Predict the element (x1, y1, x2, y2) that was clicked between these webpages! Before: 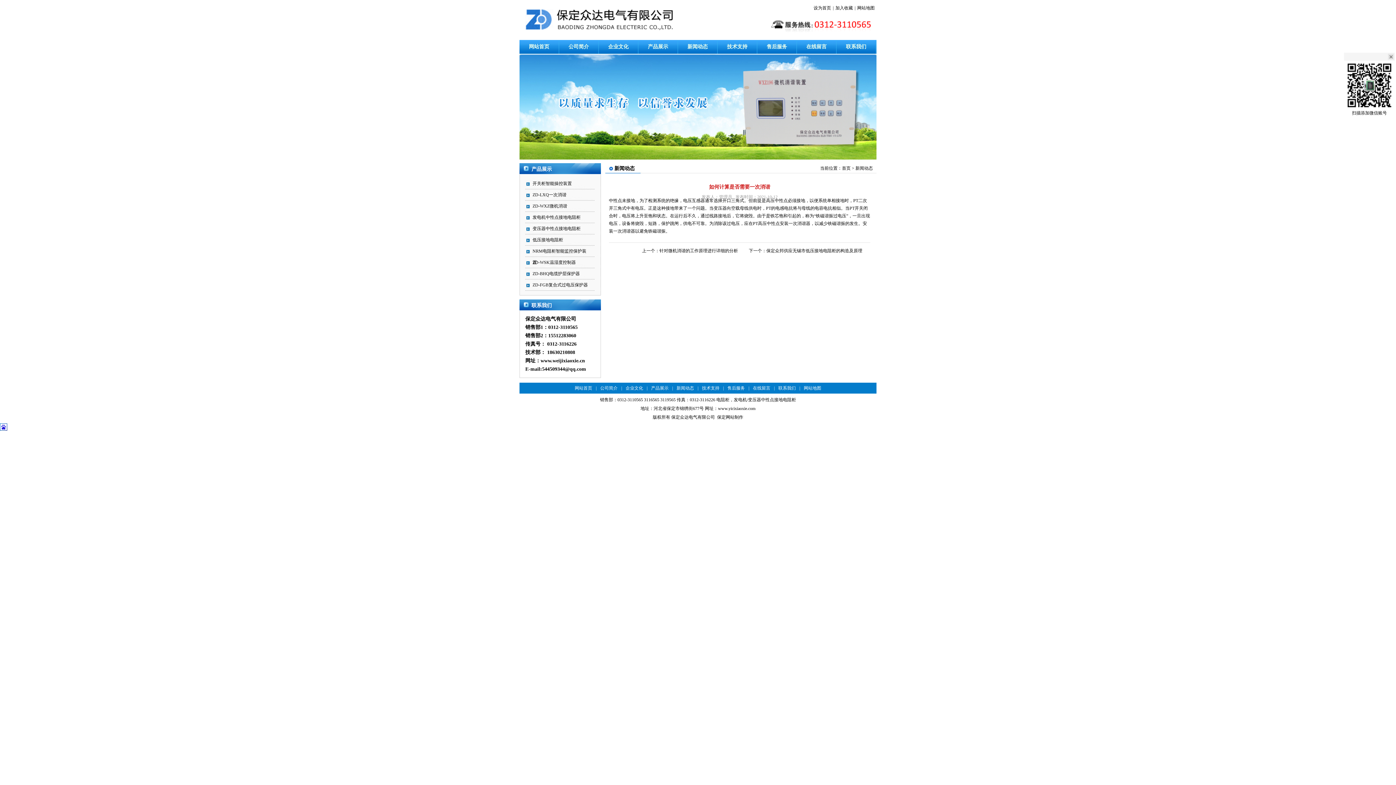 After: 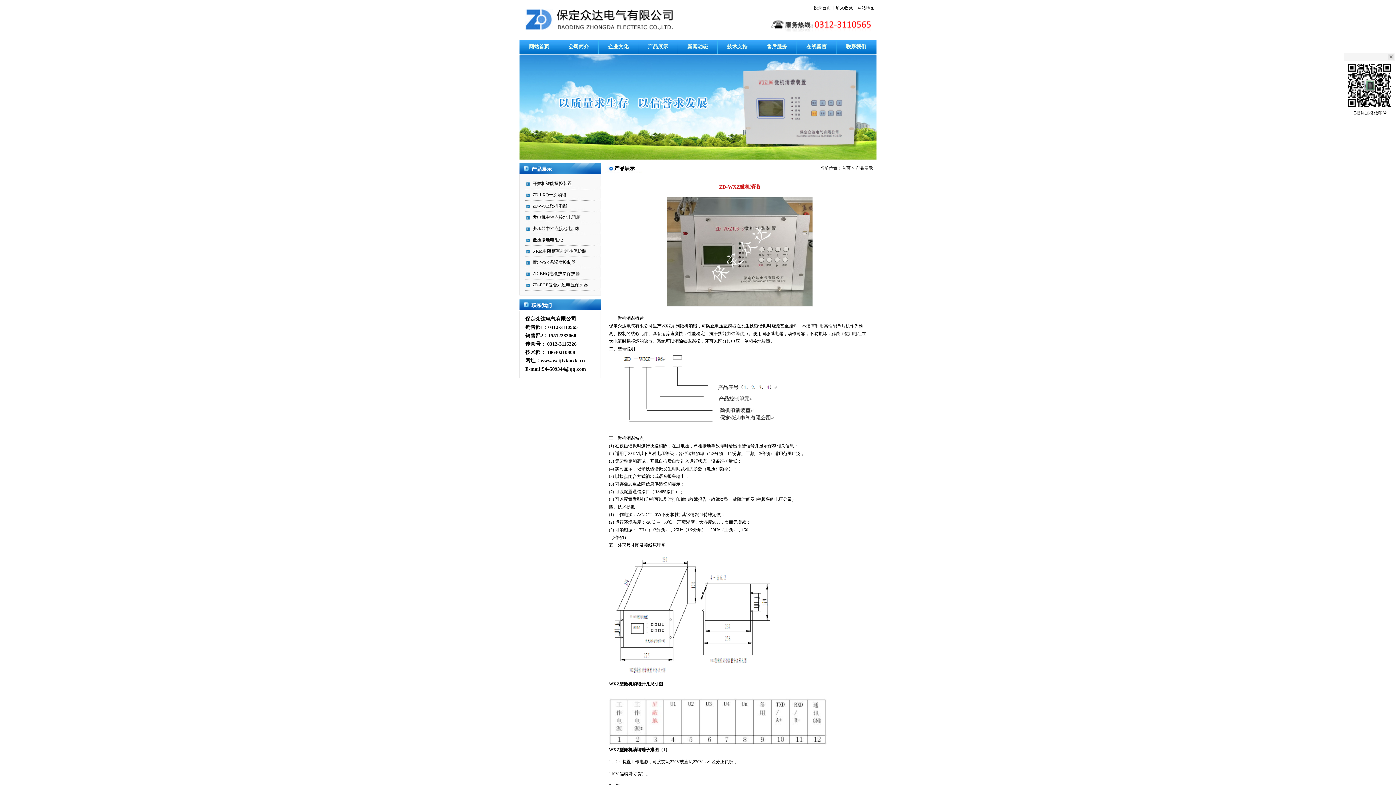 Action: bbox: (532, 203, 567, 208) label: ZD-WXZ微机消谐